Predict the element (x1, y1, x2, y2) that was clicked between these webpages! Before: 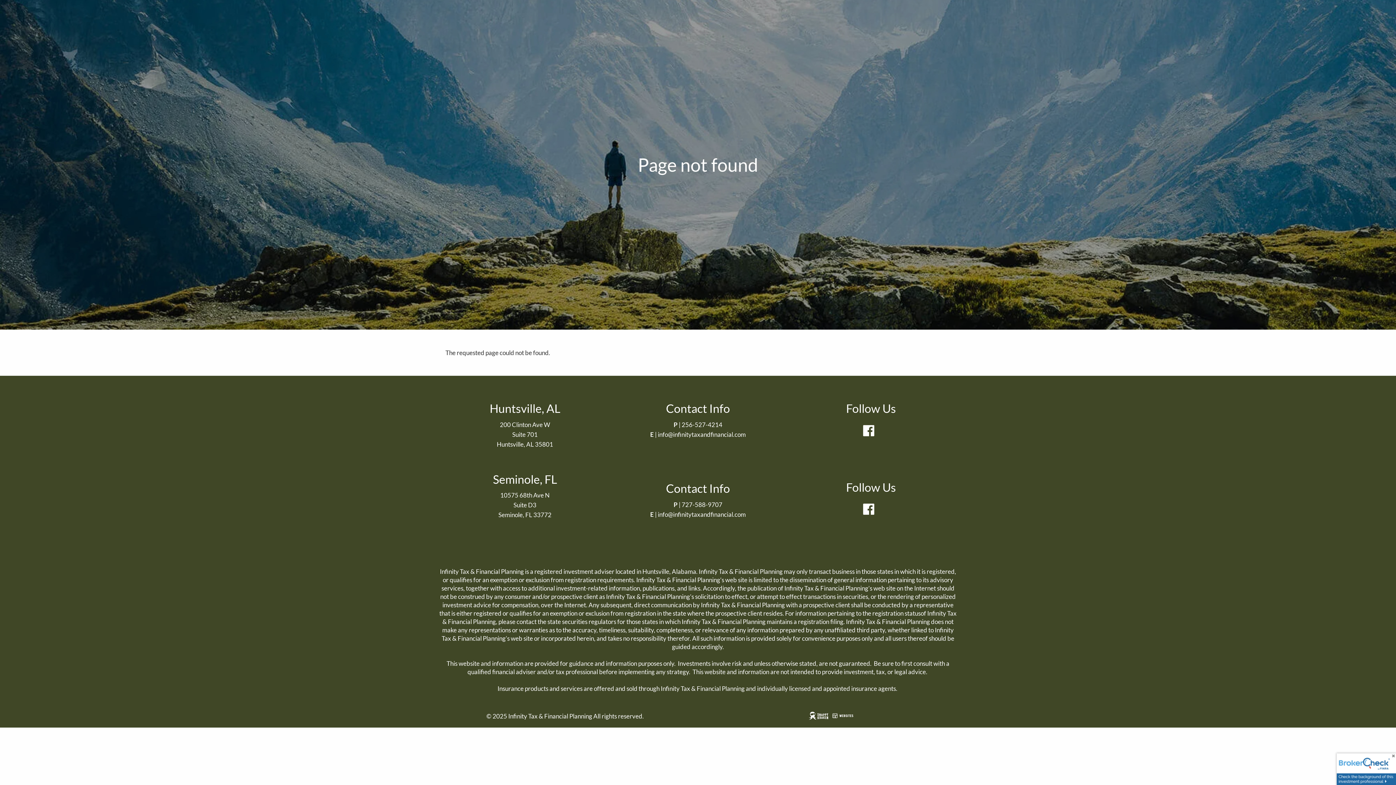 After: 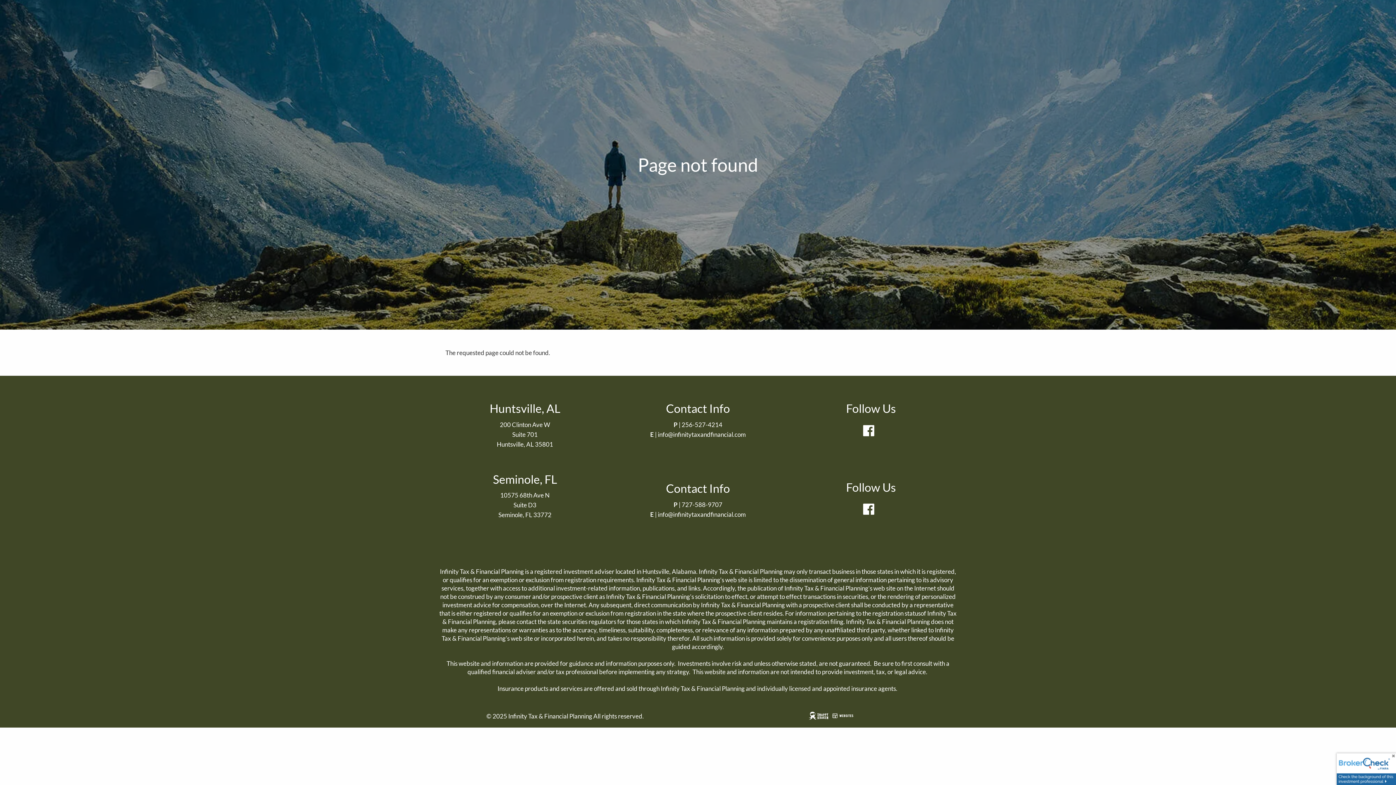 Action: label: info@infinitytaxandfinancial.com bbox: (657, 510, 745, 518)